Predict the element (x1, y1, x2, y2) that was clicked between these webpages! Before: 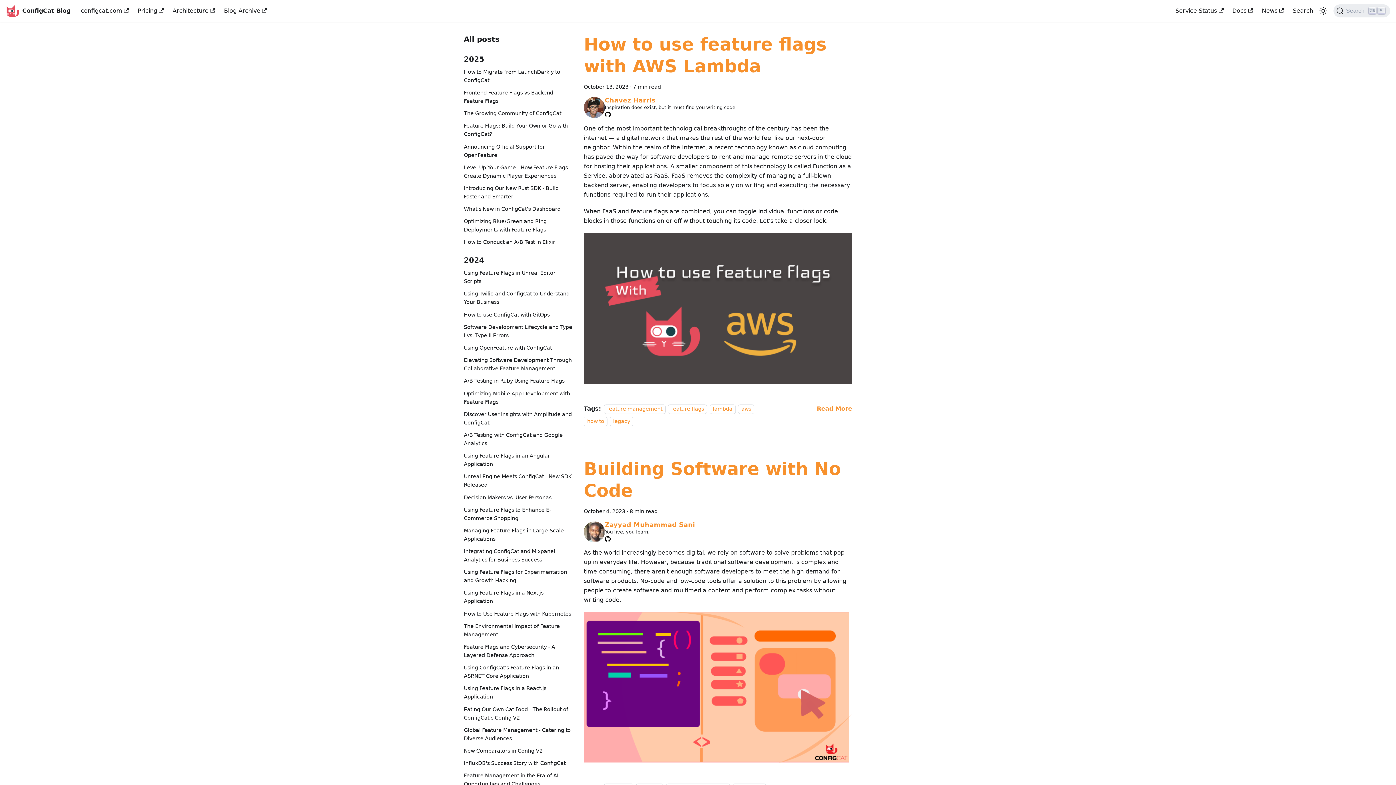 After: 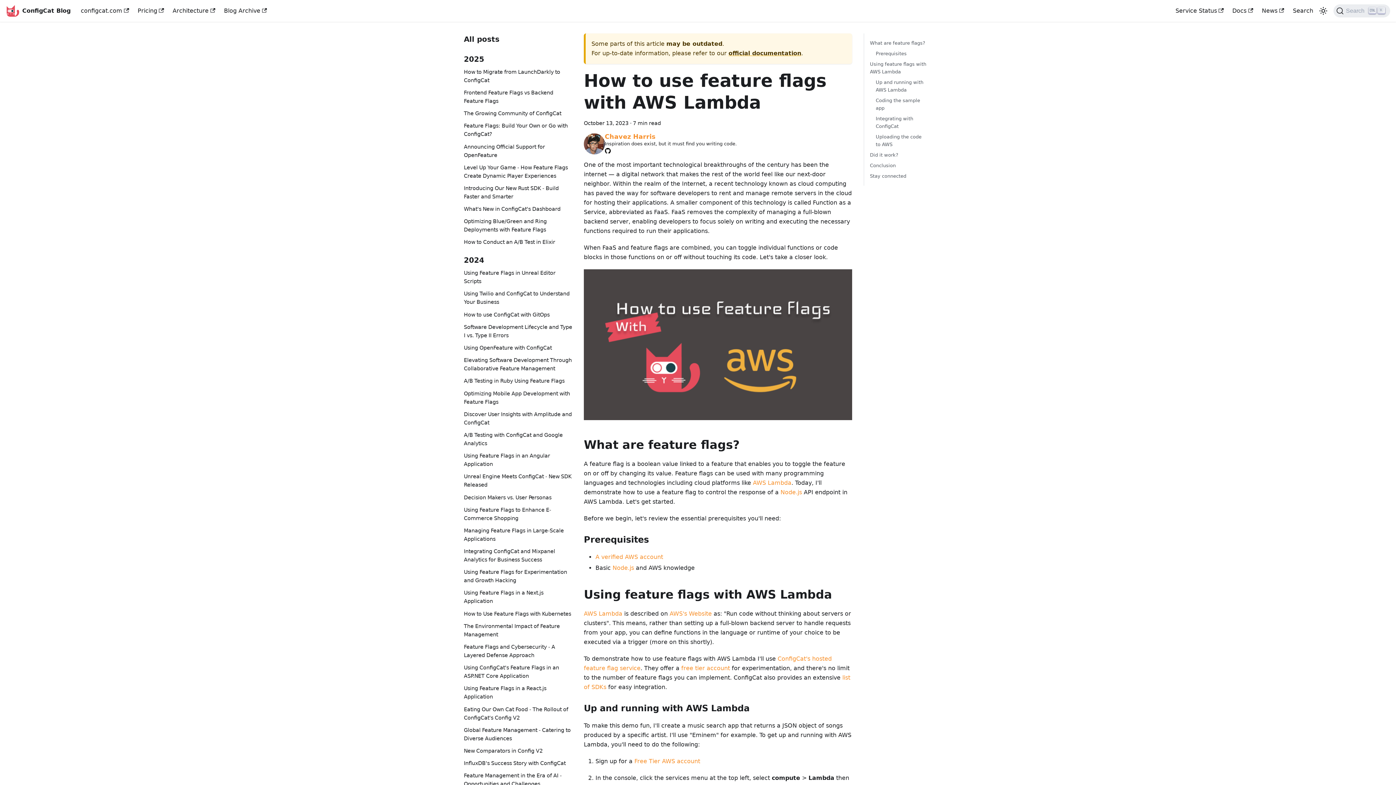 Action: bbox: (817, 405, 852, 412) label: Read more about How to use feature flags with AWS Lambda